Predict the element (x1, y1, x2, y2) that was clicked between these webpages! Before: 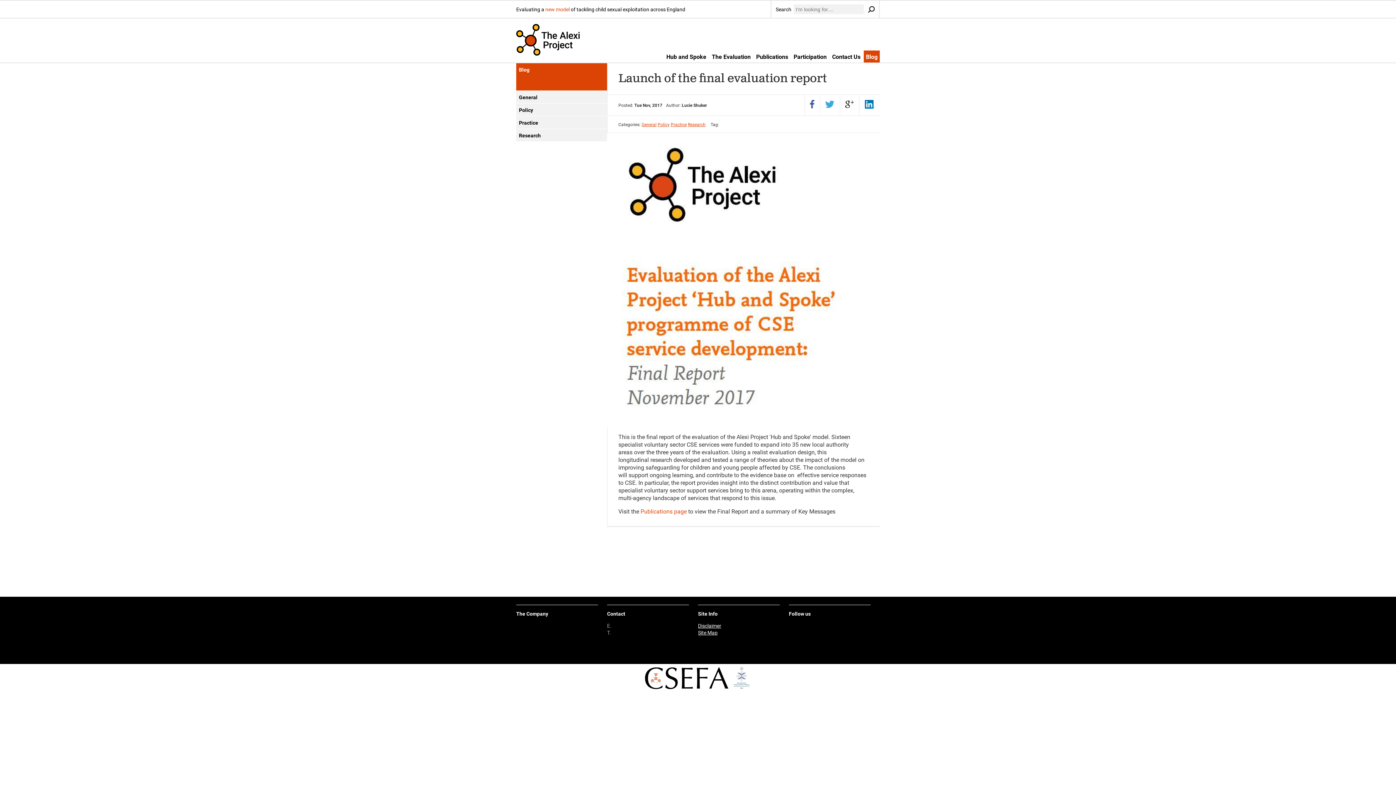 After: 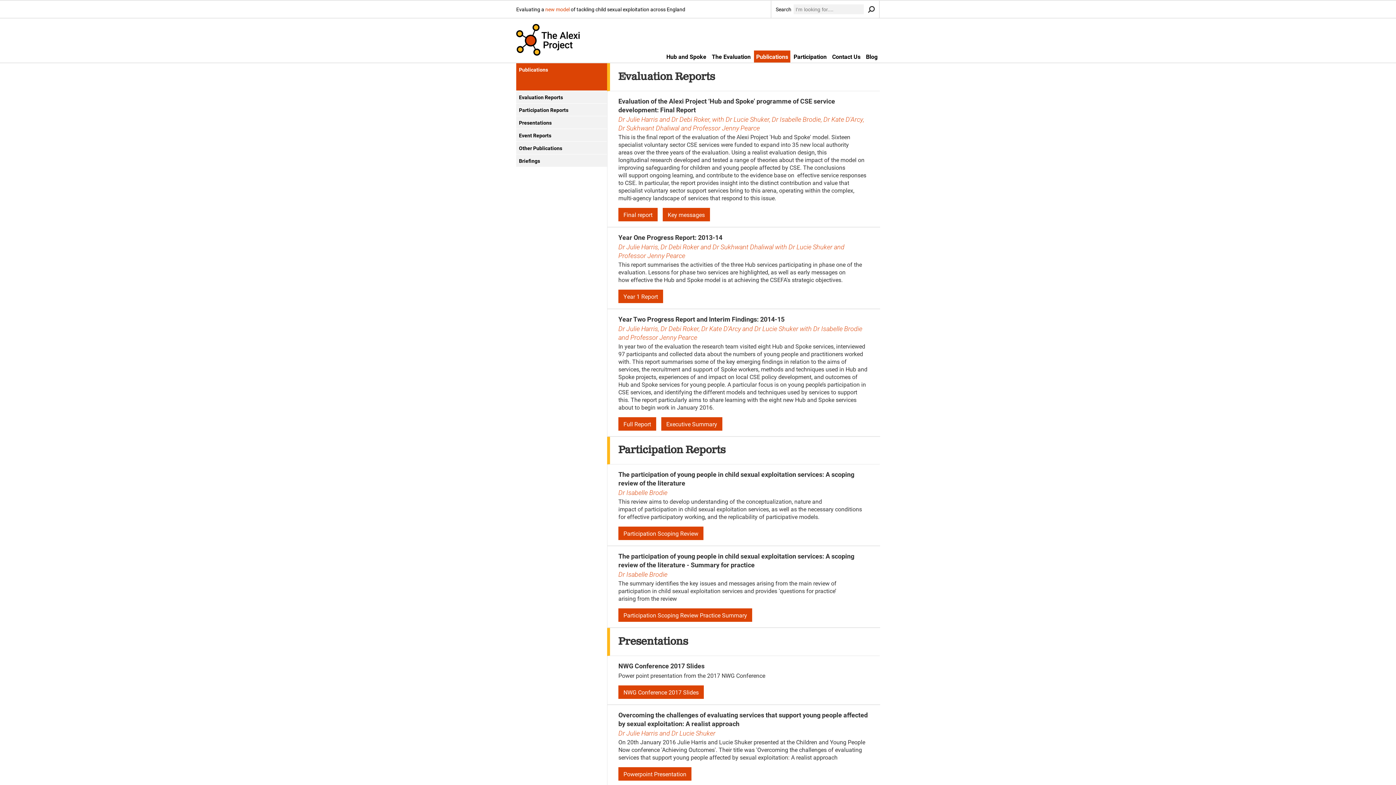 Action: bbox: (754, 50, 790, 62) label: Publications